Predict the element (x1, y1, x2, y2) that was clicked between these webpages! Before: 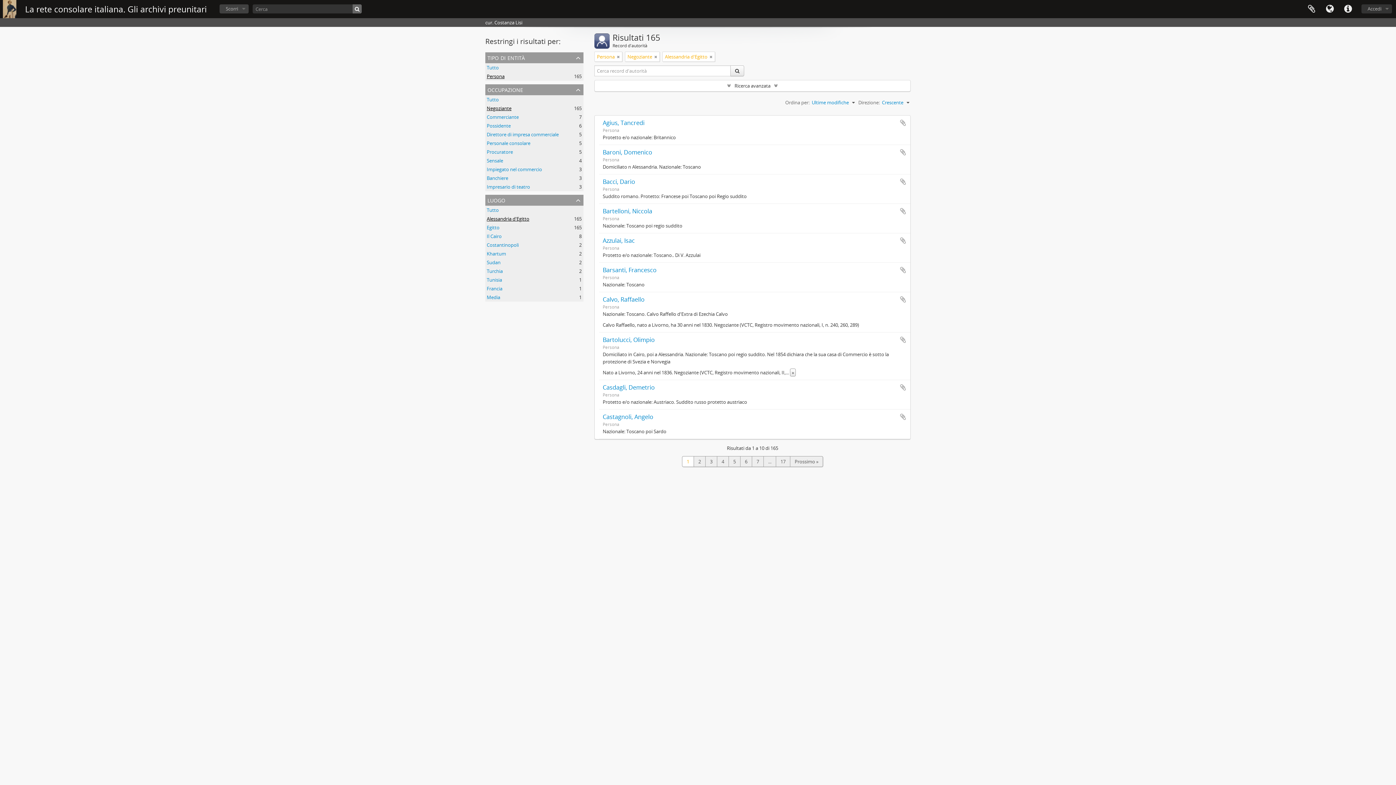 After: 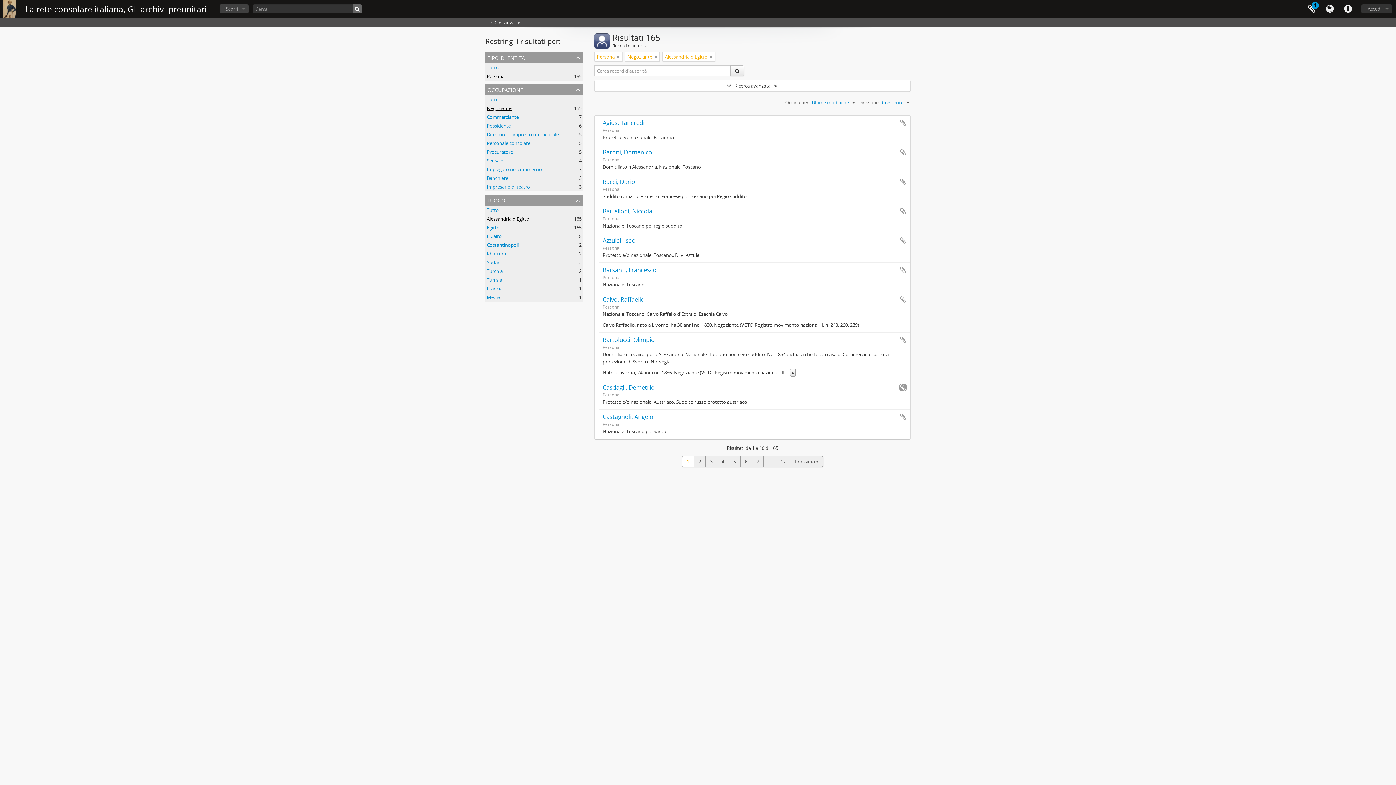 Action: label: Aggiungi all'area di lavoro bbox: (899, 384, 906, 391)